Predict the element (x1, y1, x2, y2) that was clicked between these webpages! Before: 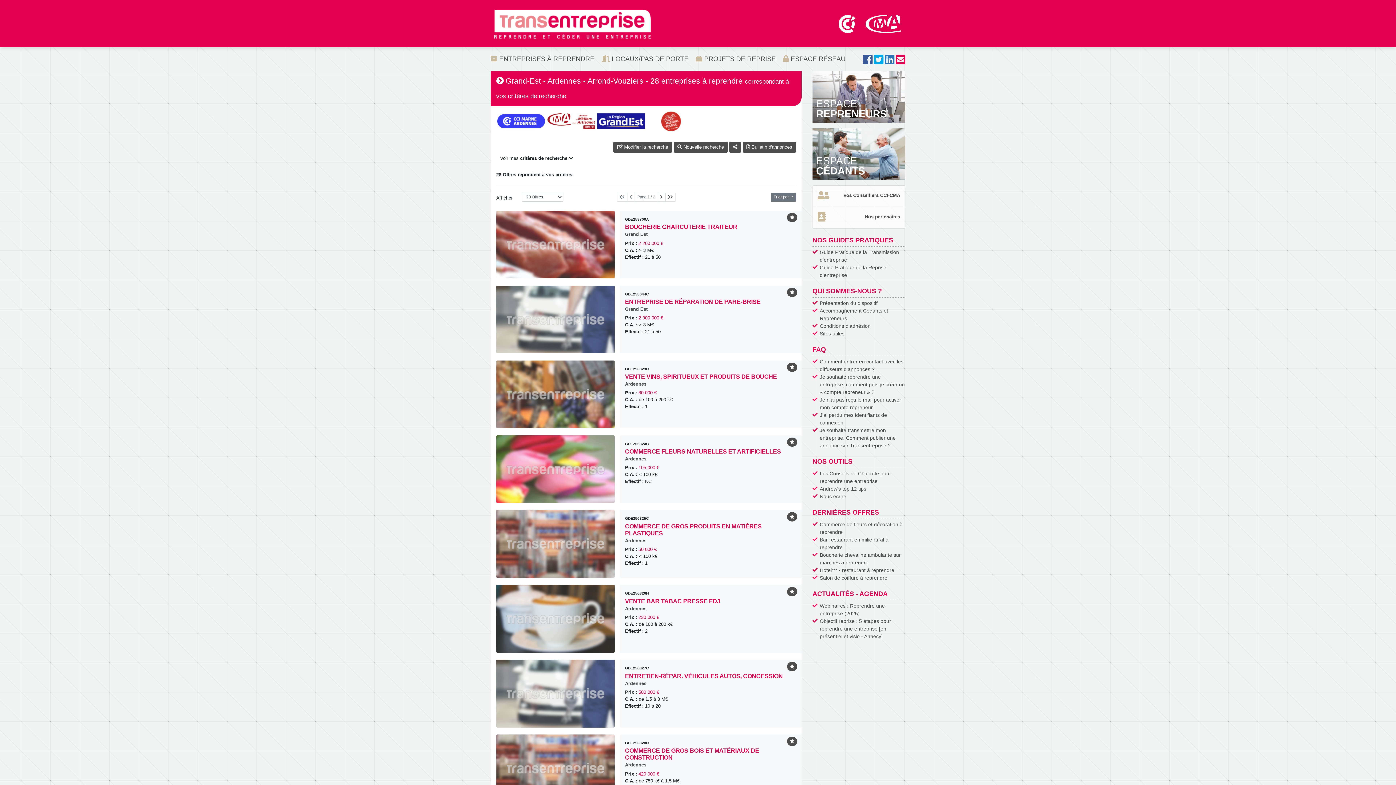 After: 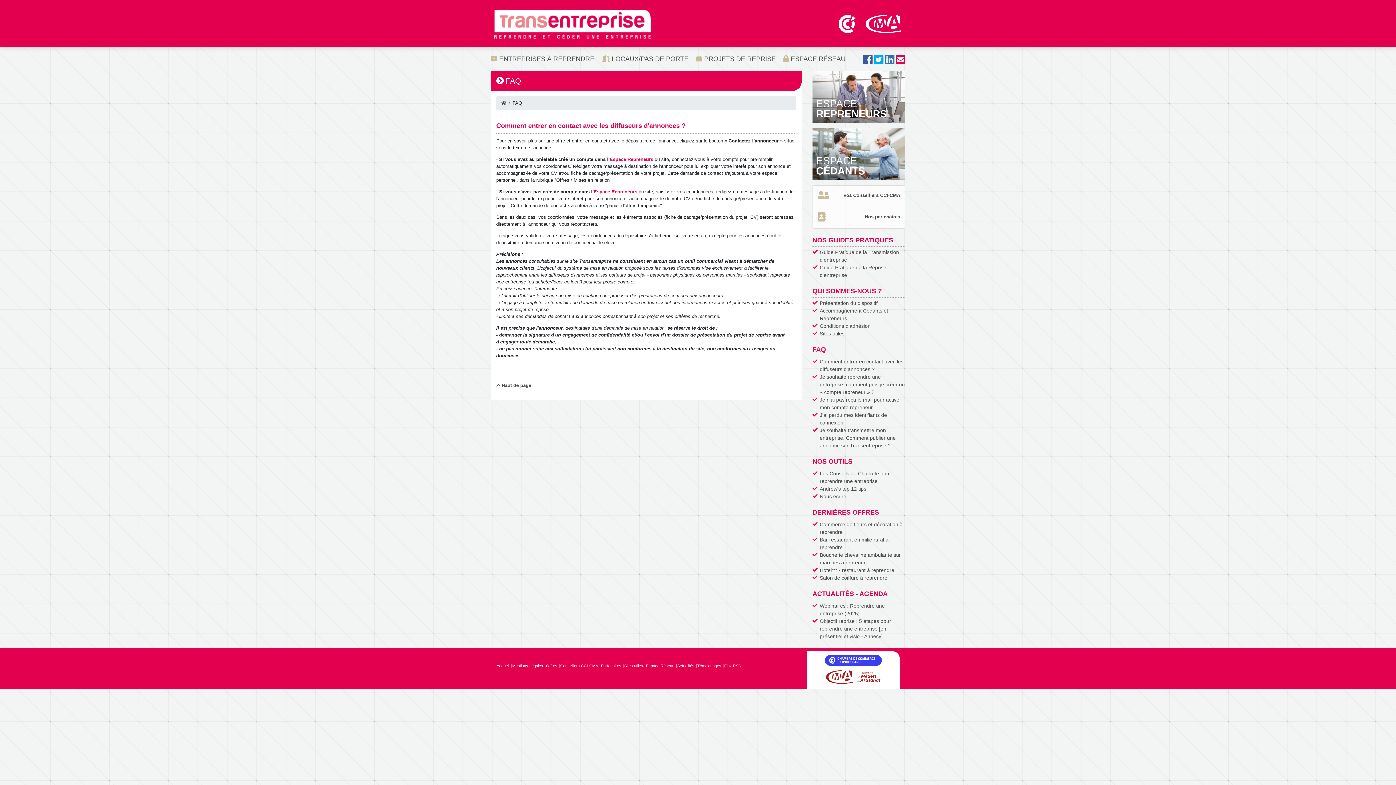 Action: bbox: (812, 358, 905, 373) label: Comment entrer en contact avec les diffuseurs d'annonces ?